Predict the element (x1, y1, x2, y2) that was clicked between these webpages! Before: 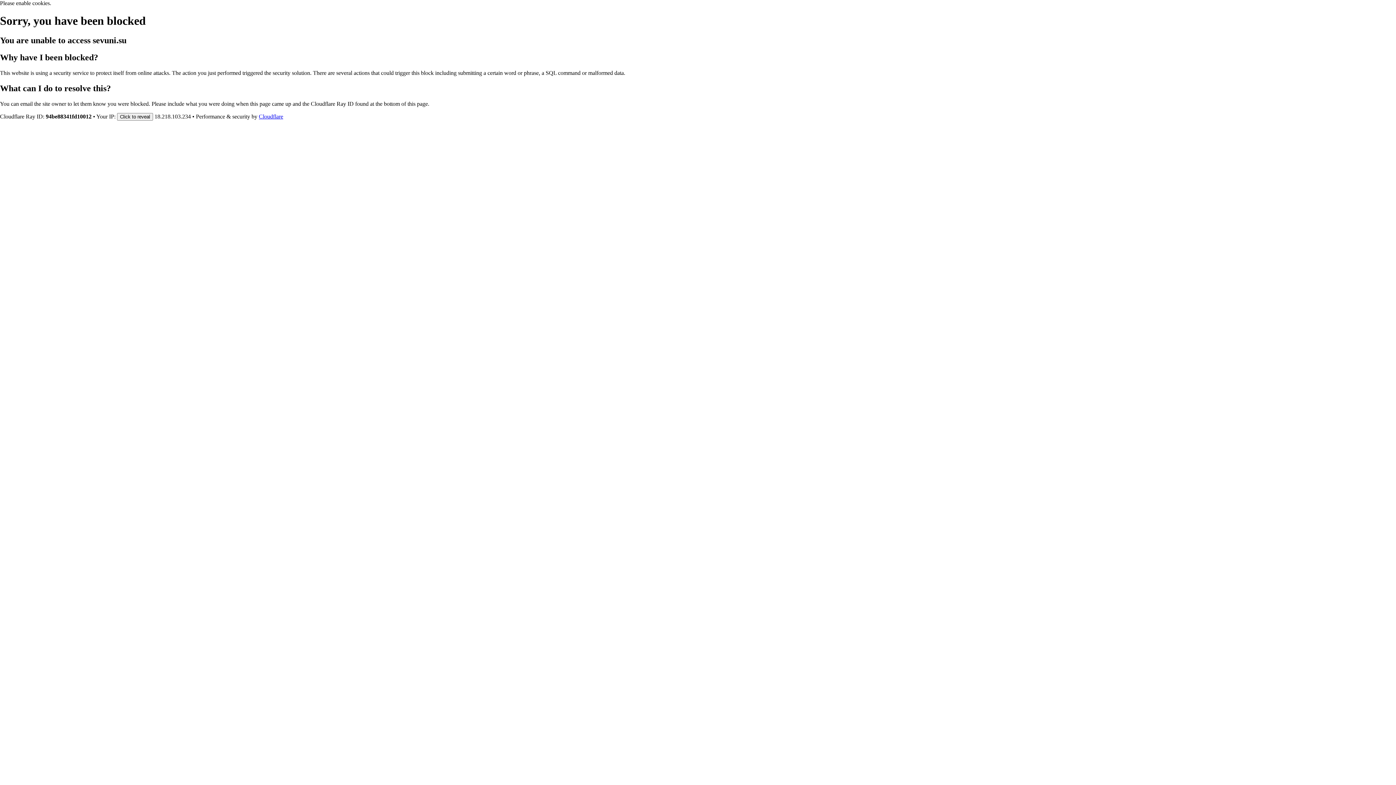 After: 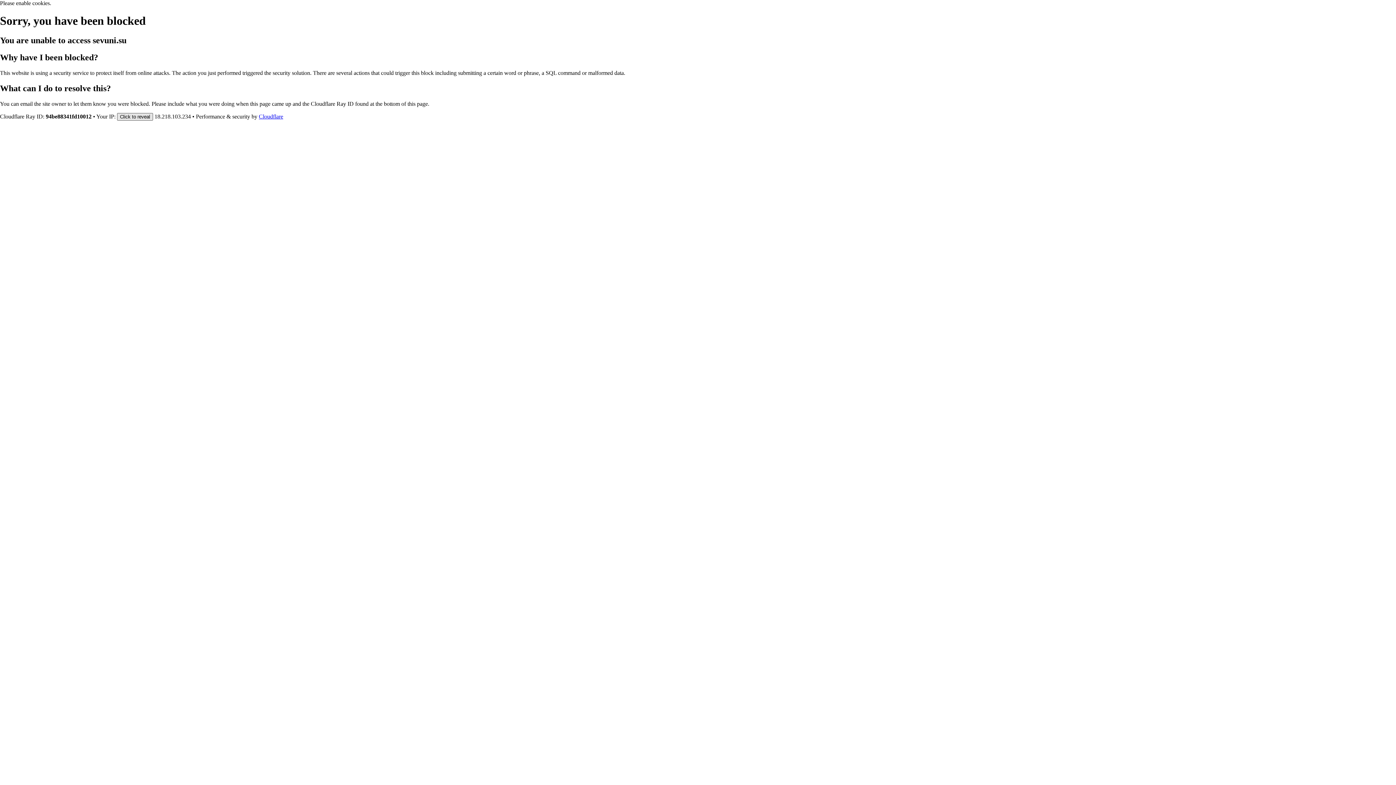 Action: bbox: (117, 112, 153, 120) label: Click to reveal